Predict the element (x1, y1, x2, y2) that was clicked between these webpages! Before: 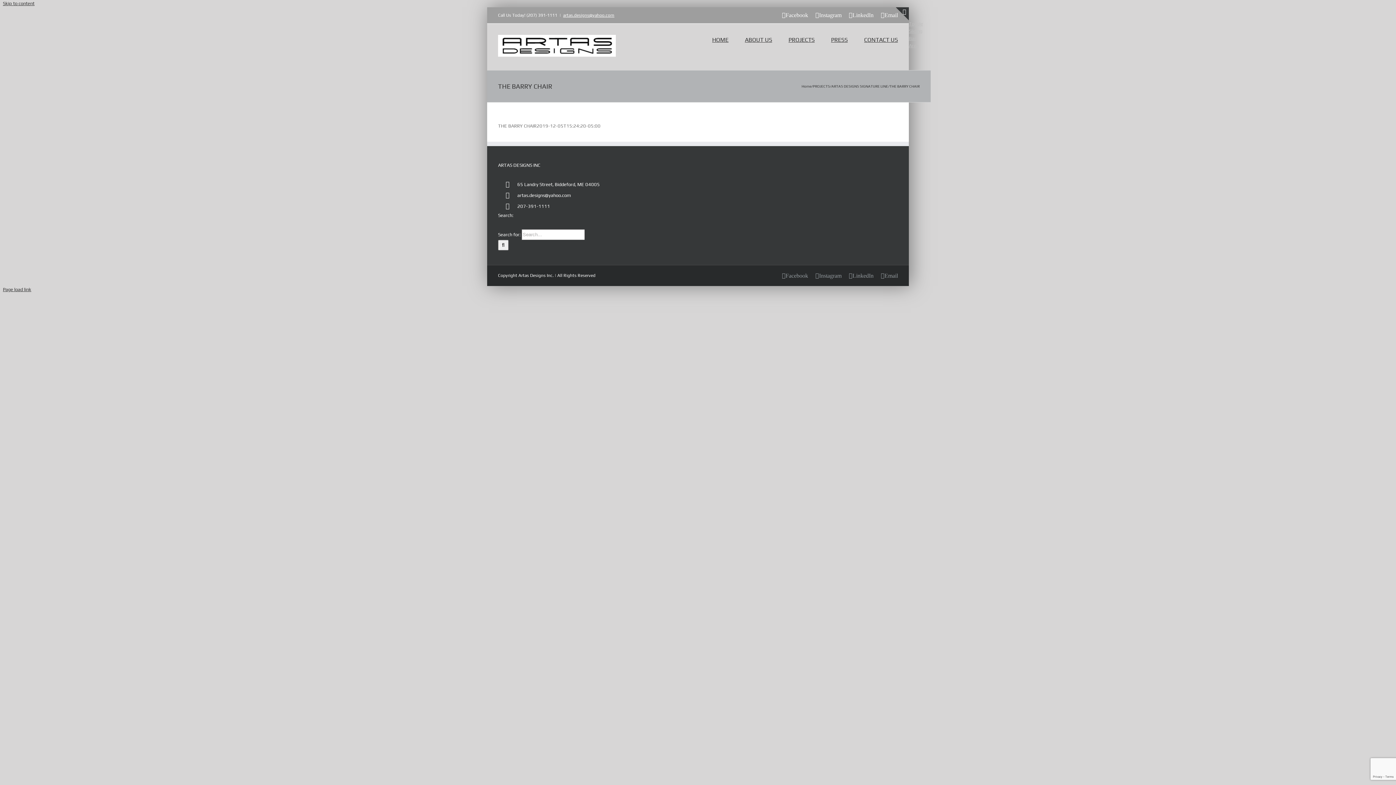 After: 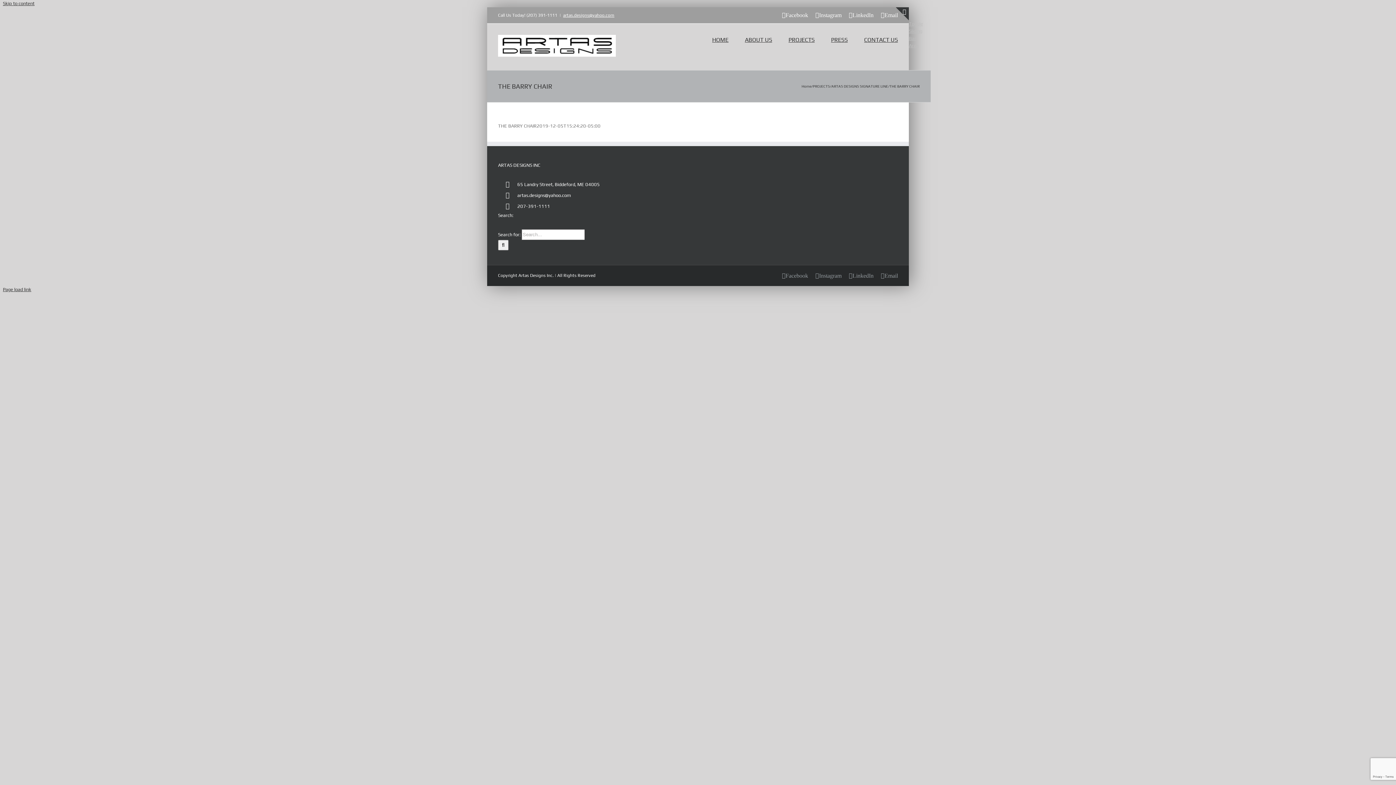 Action: bbox: (881, 12, 898, 18) label: Email